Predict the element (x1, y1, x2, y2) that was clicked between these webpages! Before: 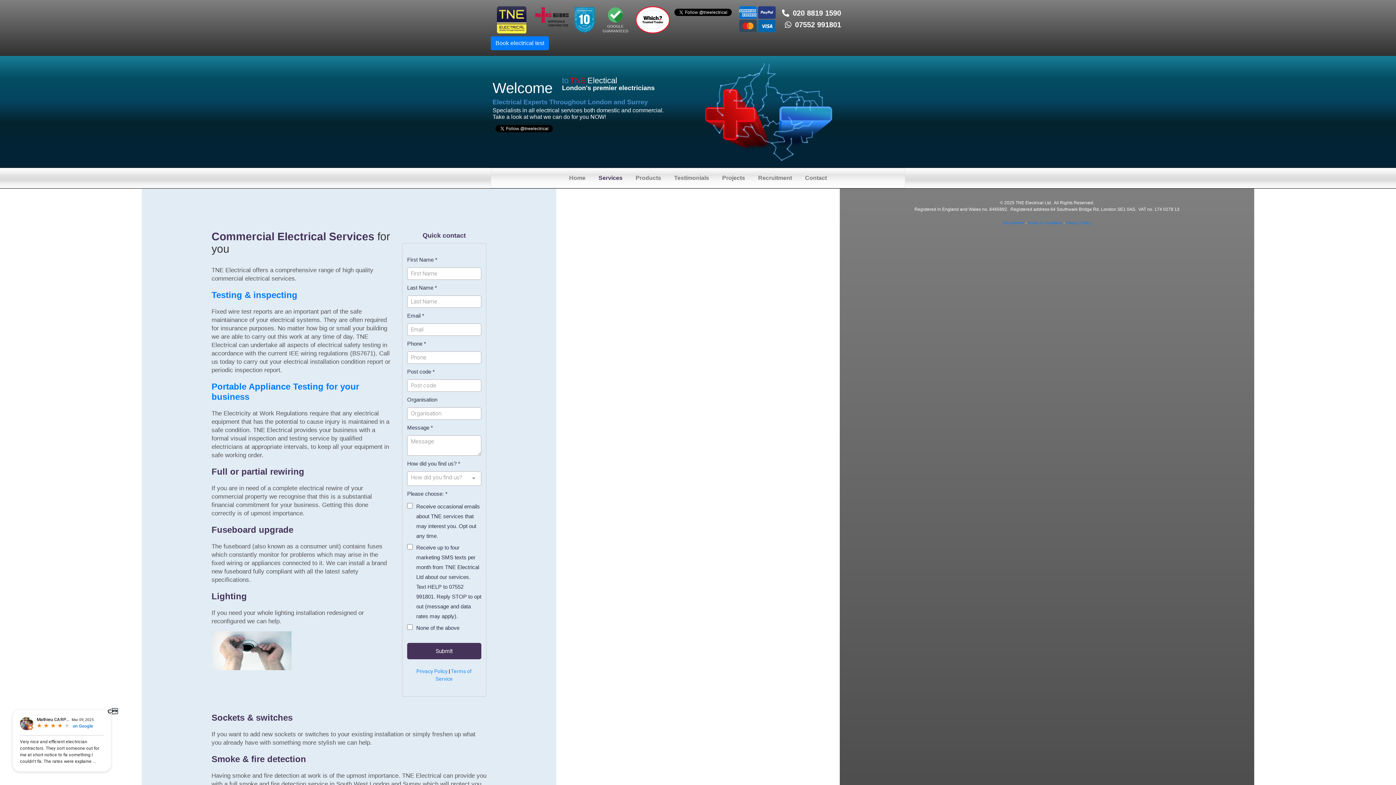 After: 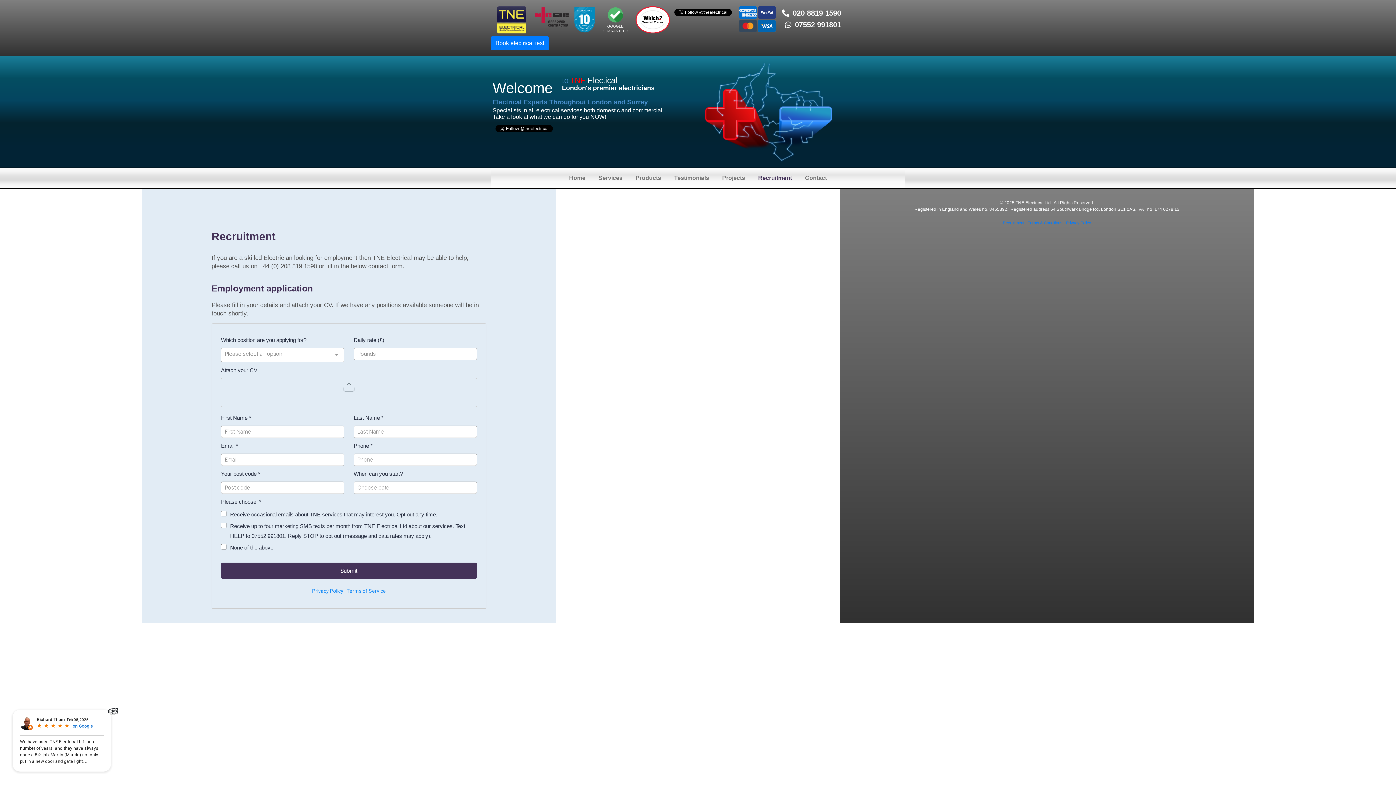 Action: bbox: (755, 168, 795, 188) label: Recruitment